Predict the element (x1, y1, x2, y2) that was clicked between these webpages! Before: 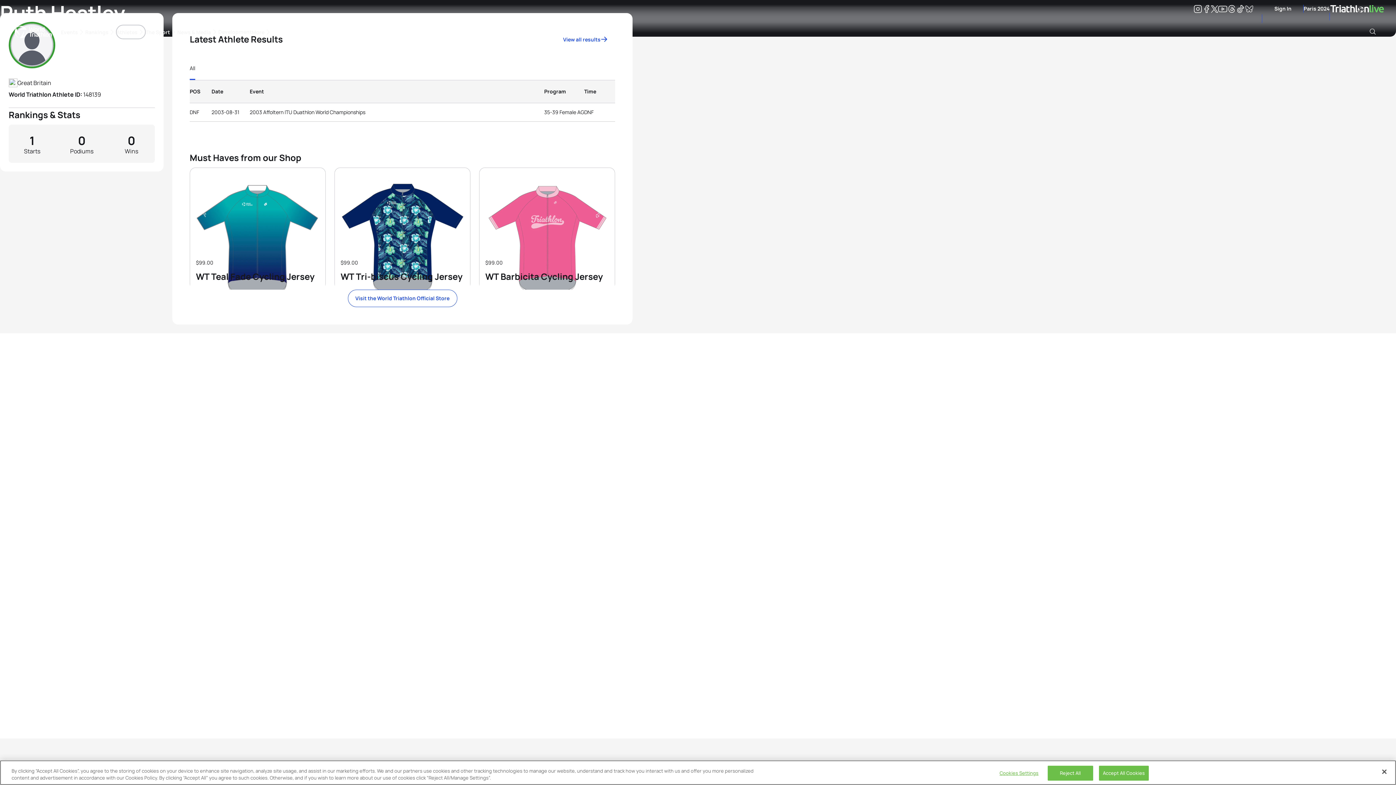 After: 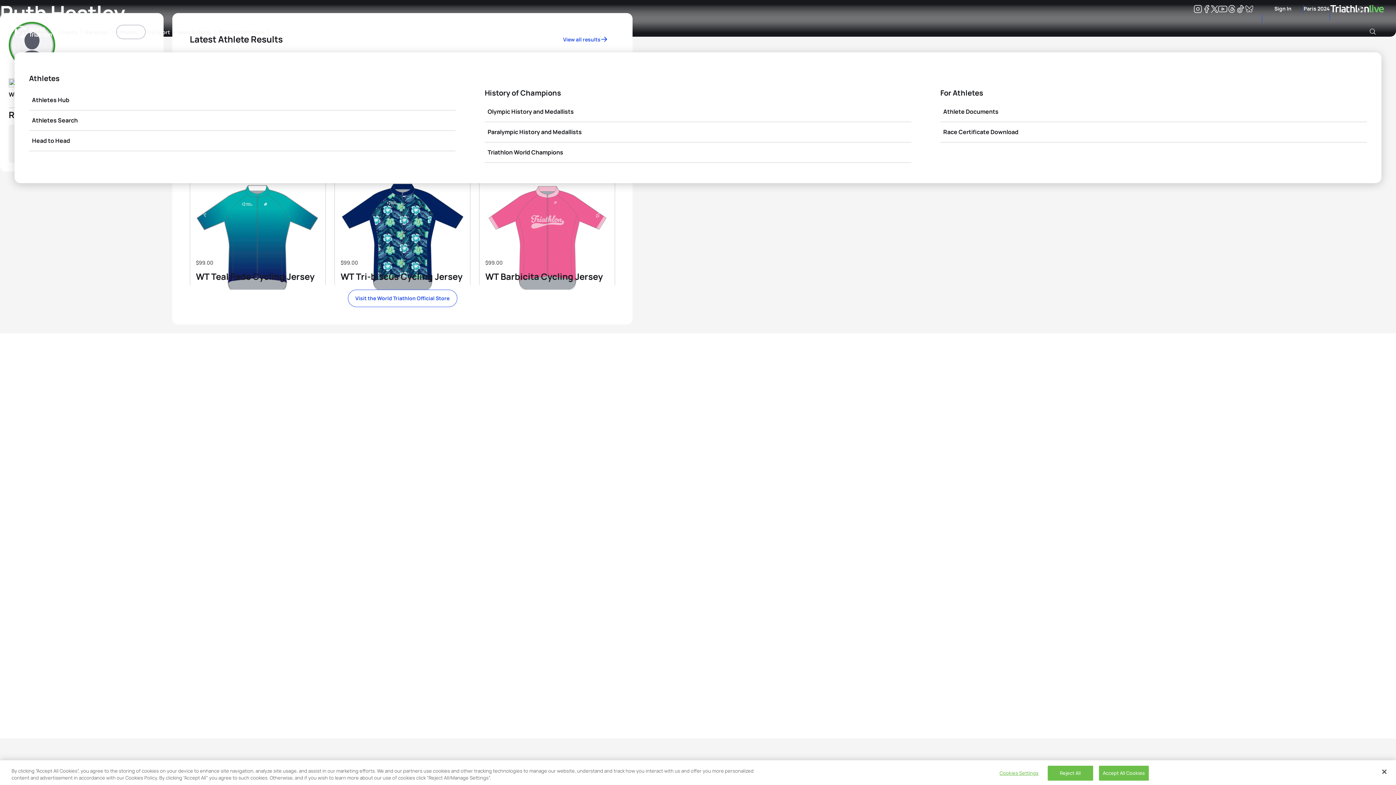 Action: label: Athletes bbox: (116, 25, 144, 38)